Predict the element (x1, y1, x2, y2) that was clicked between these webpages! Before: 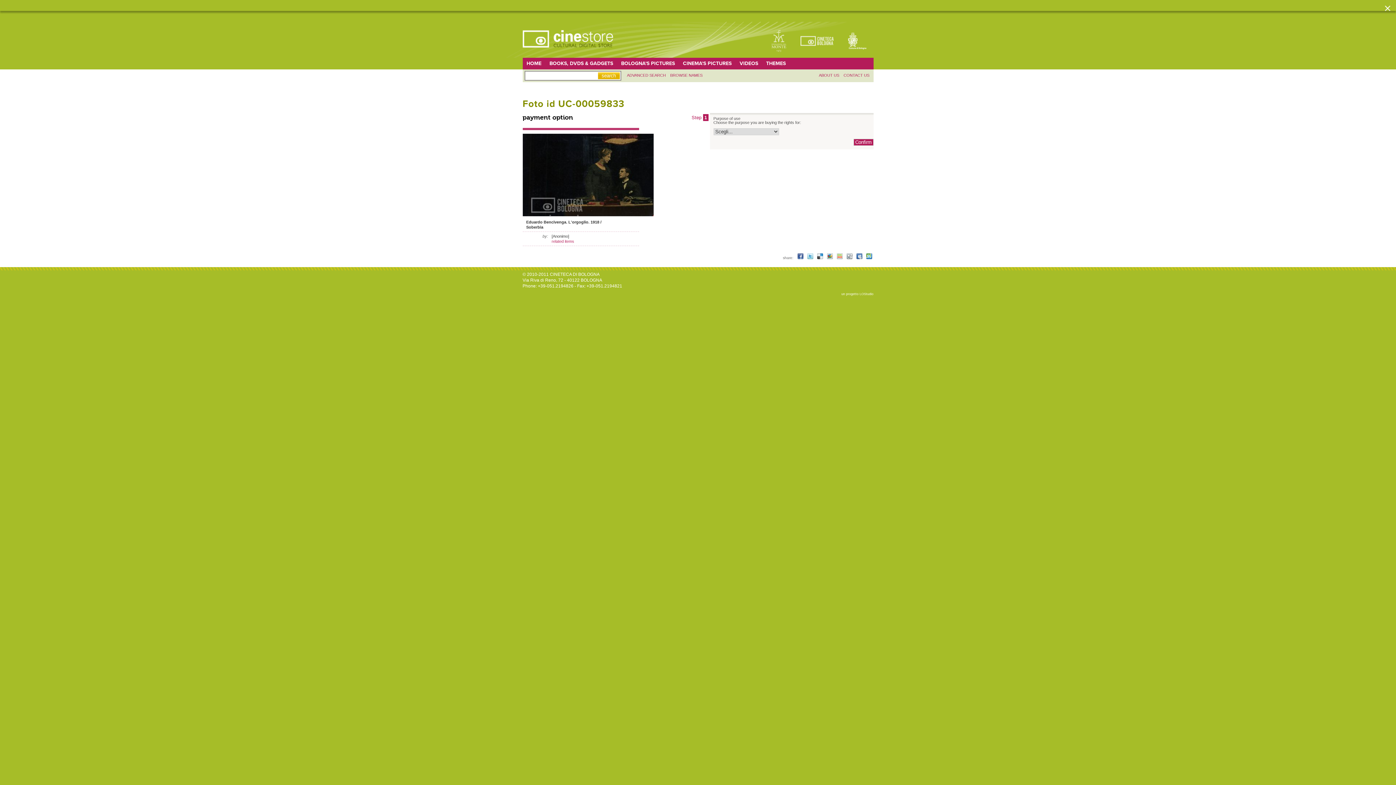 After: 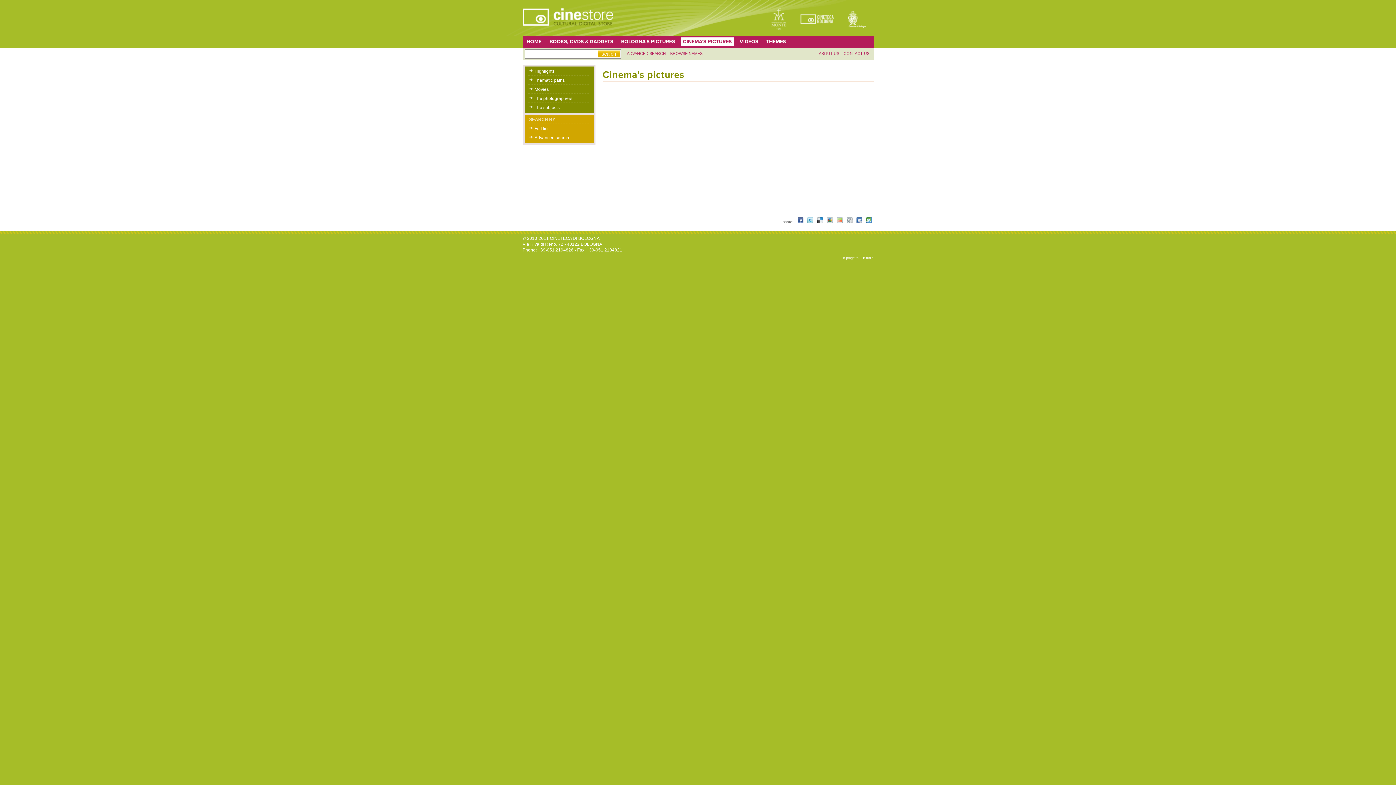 Action: label: CINEMA'S PICTURES bbox: (683, 60, 731, 66)